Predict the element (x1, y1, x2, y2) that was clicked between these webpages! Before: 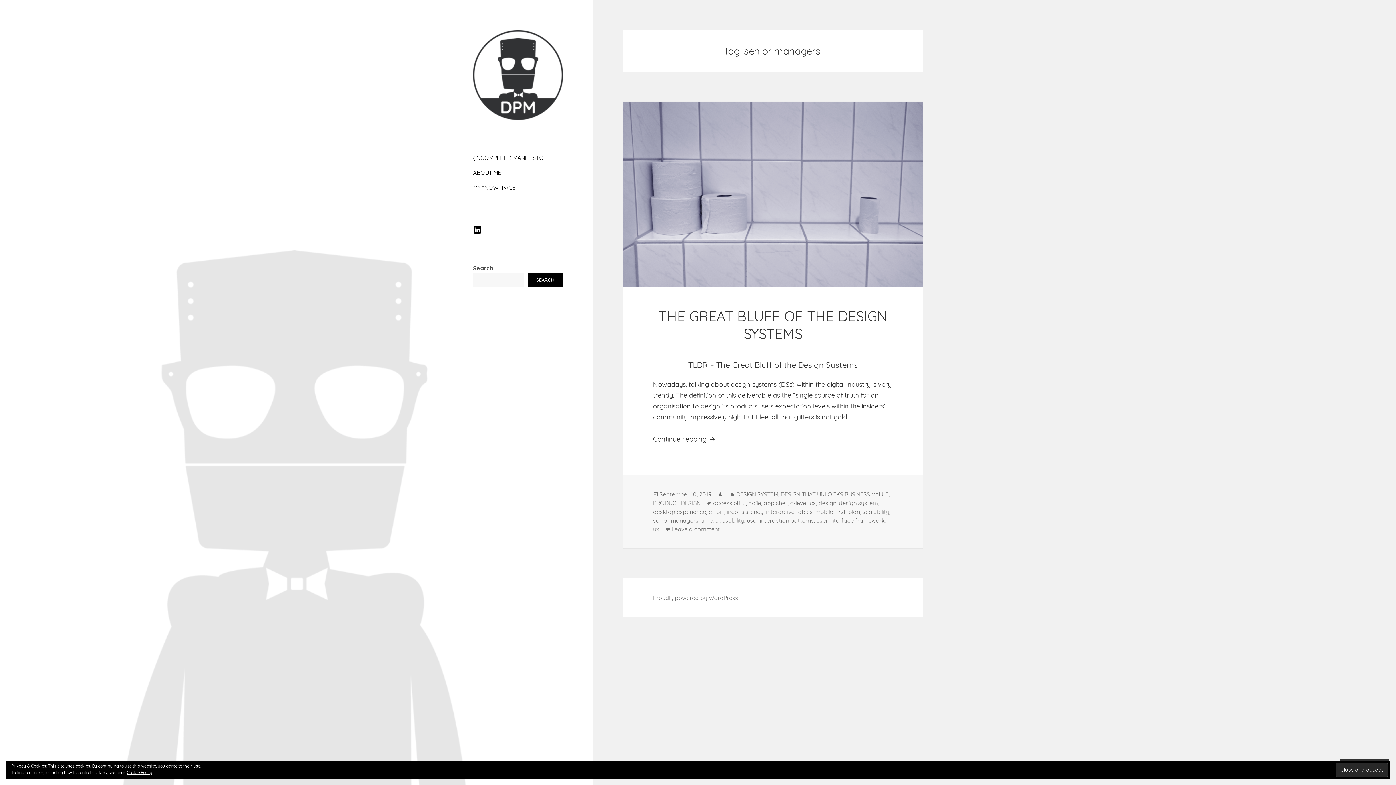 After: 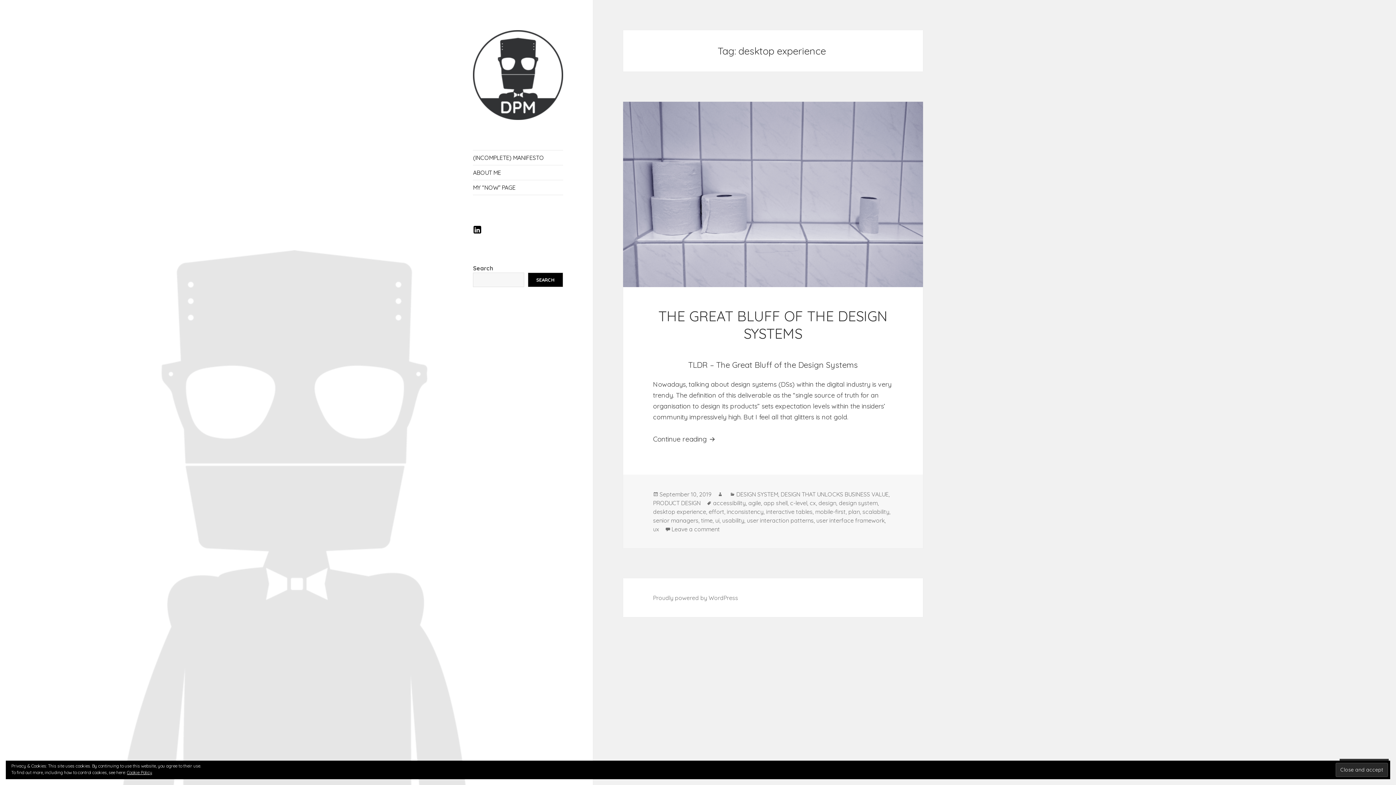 Action: label: desktop experience bbox: (653, 508, 706, 515)